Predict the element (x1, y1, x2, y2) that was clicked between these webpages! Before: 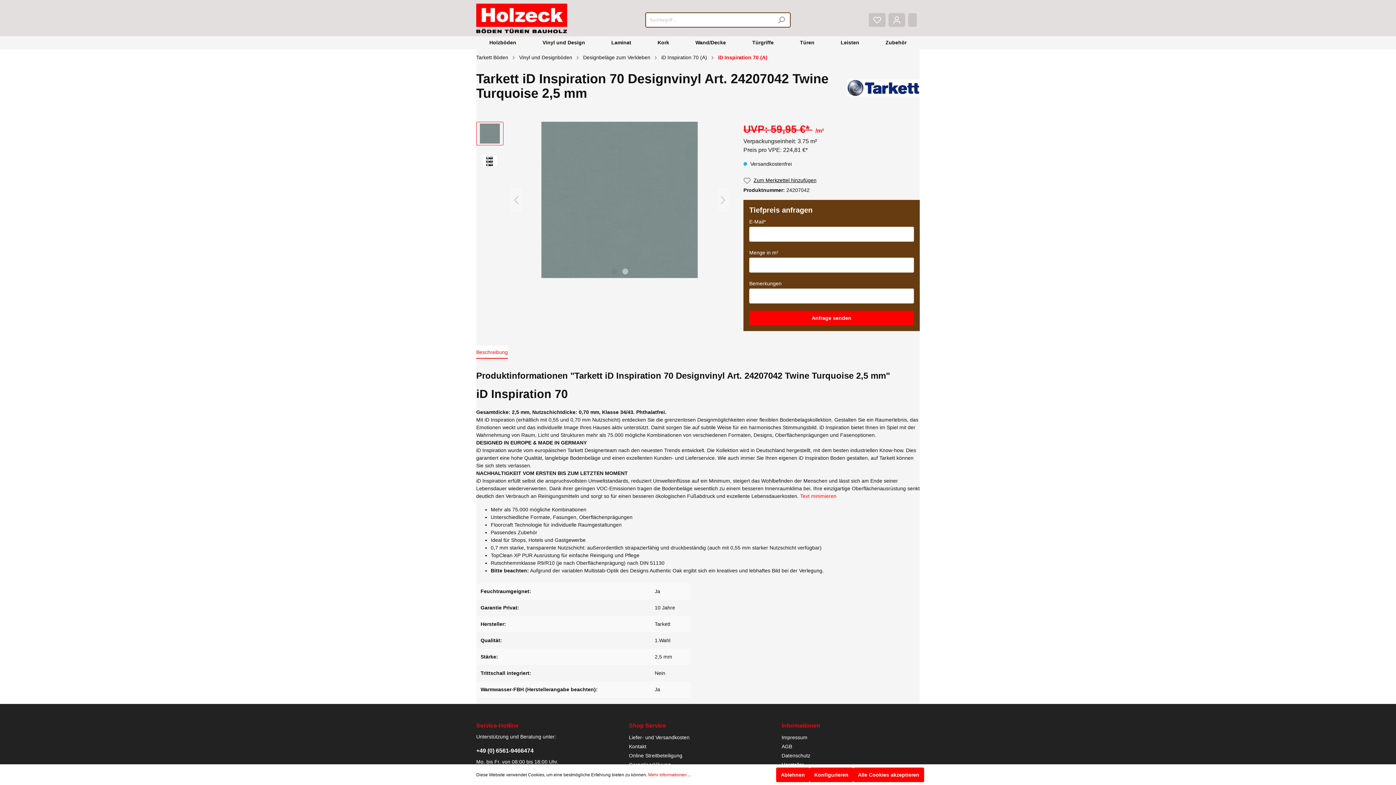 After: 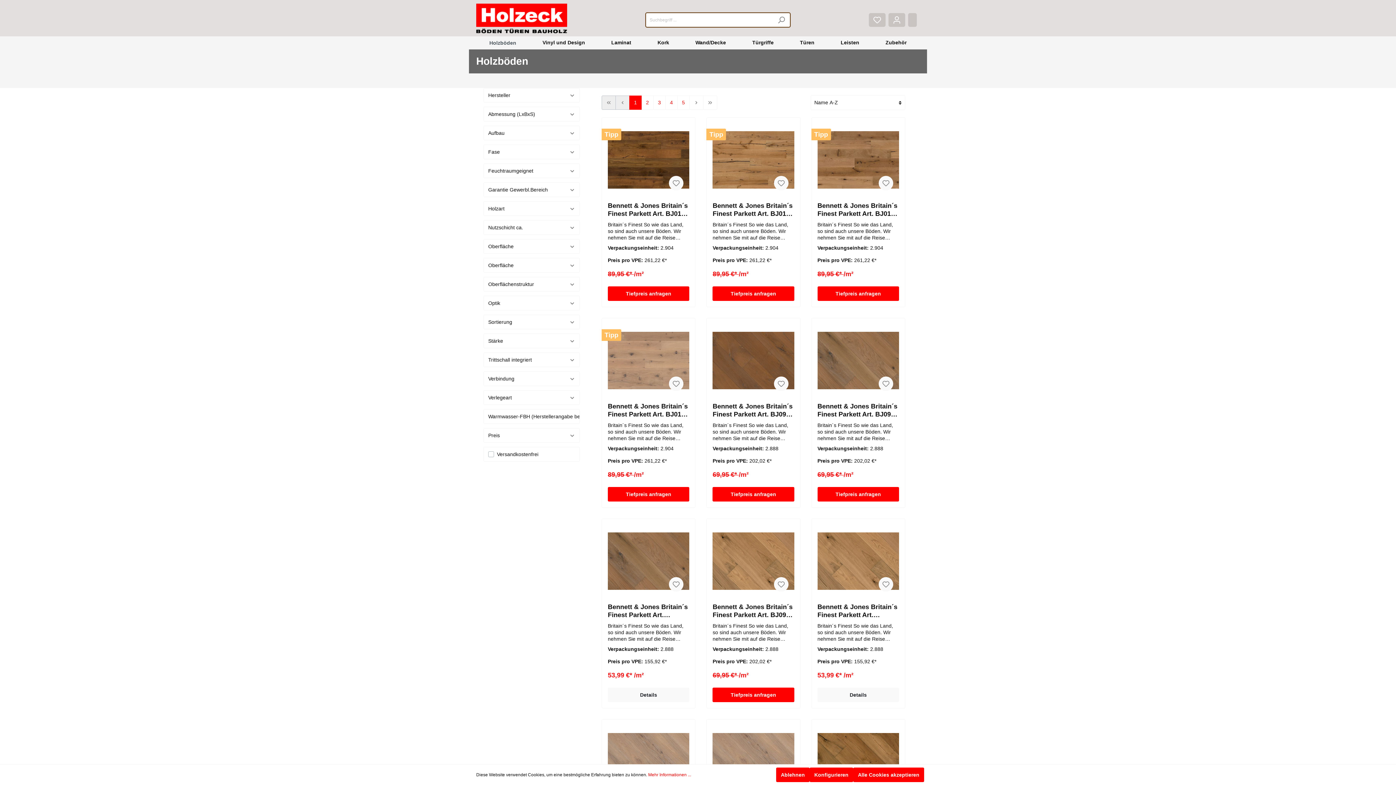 Action: bbox: (487, 36, 518, 49) label: Holzböden